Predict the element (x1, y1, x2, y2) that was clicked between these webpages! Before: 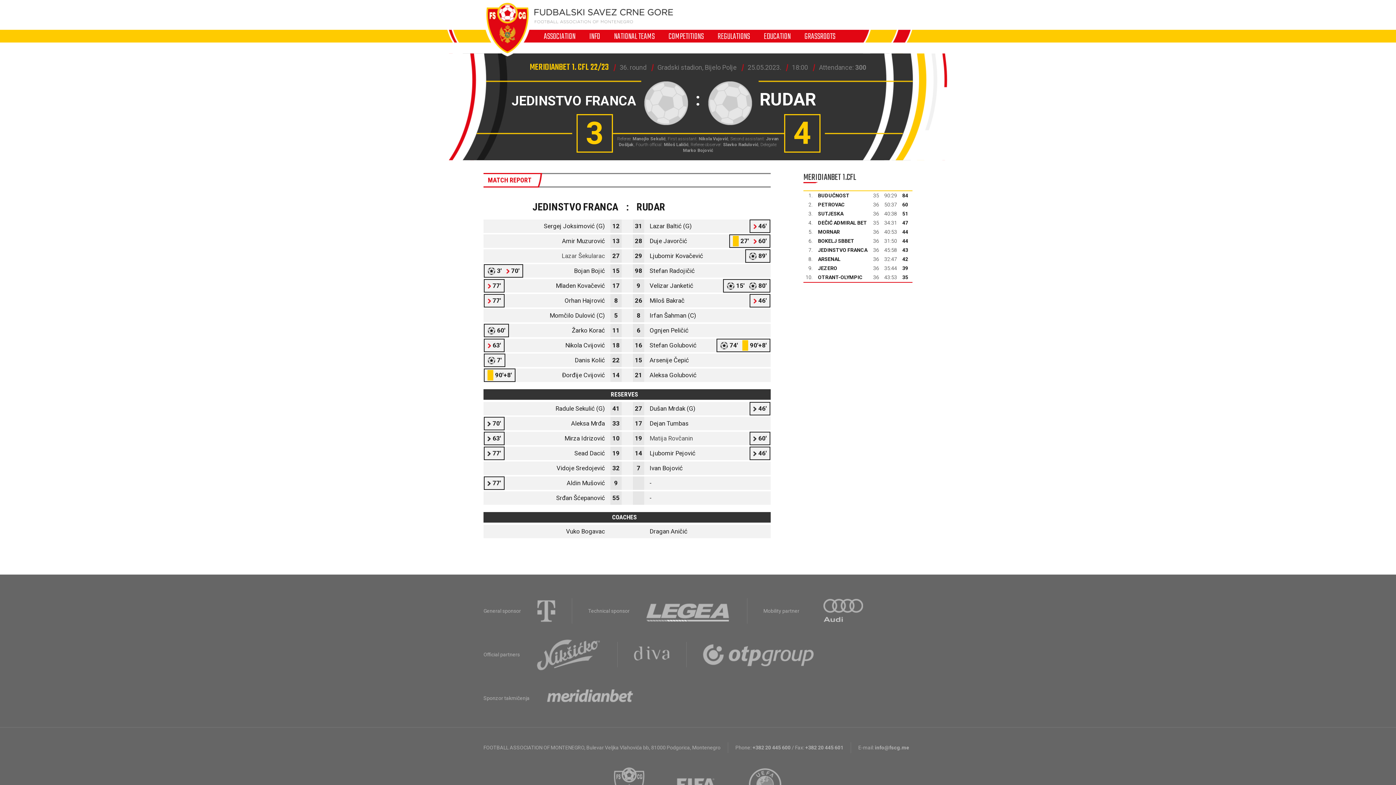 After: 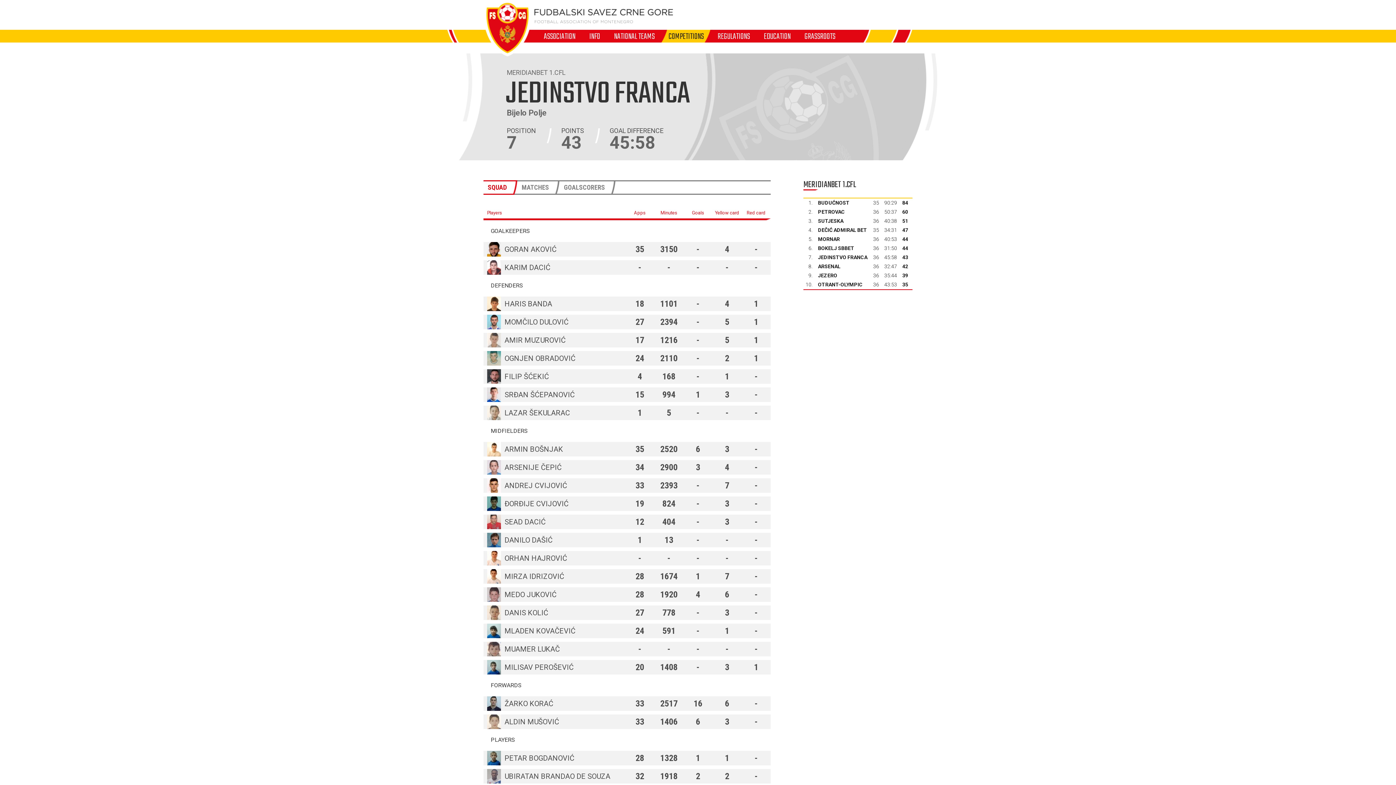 Action: label: JEDINSTVO FRANCA bbox: (818, 247, 867, 253)